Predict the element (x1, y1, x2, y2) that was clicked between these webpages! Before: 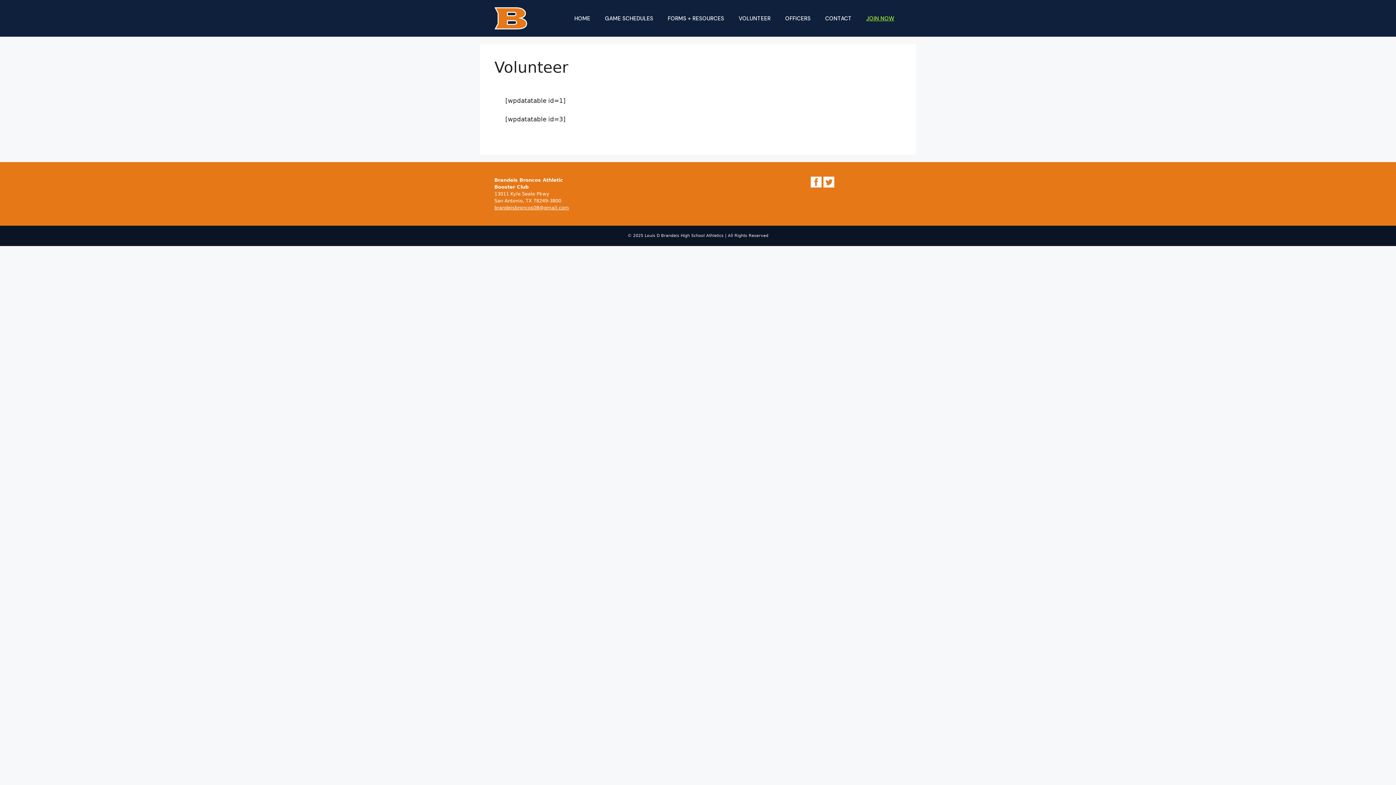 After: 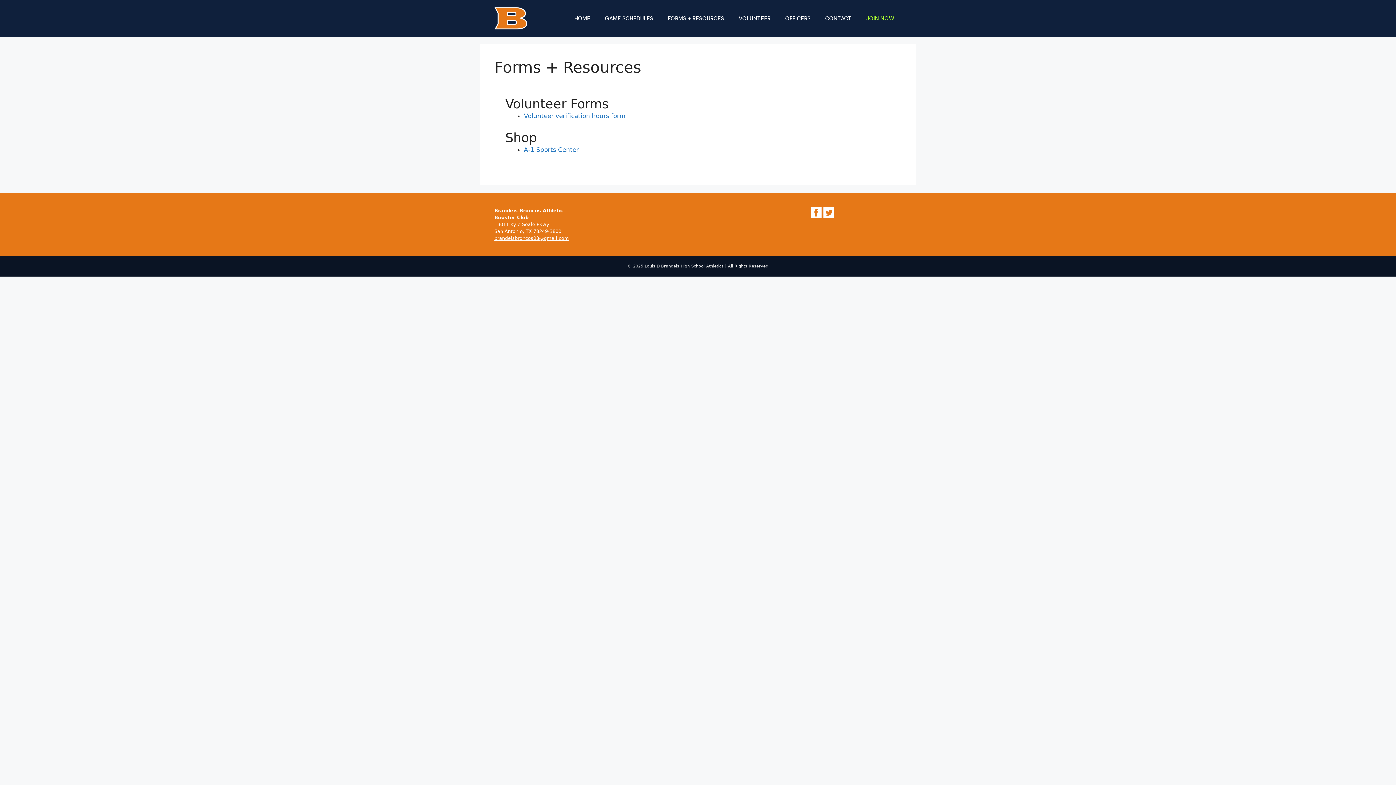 Action: bbox: (660, 7, 731, 29) label: FORMS + RESOURCES